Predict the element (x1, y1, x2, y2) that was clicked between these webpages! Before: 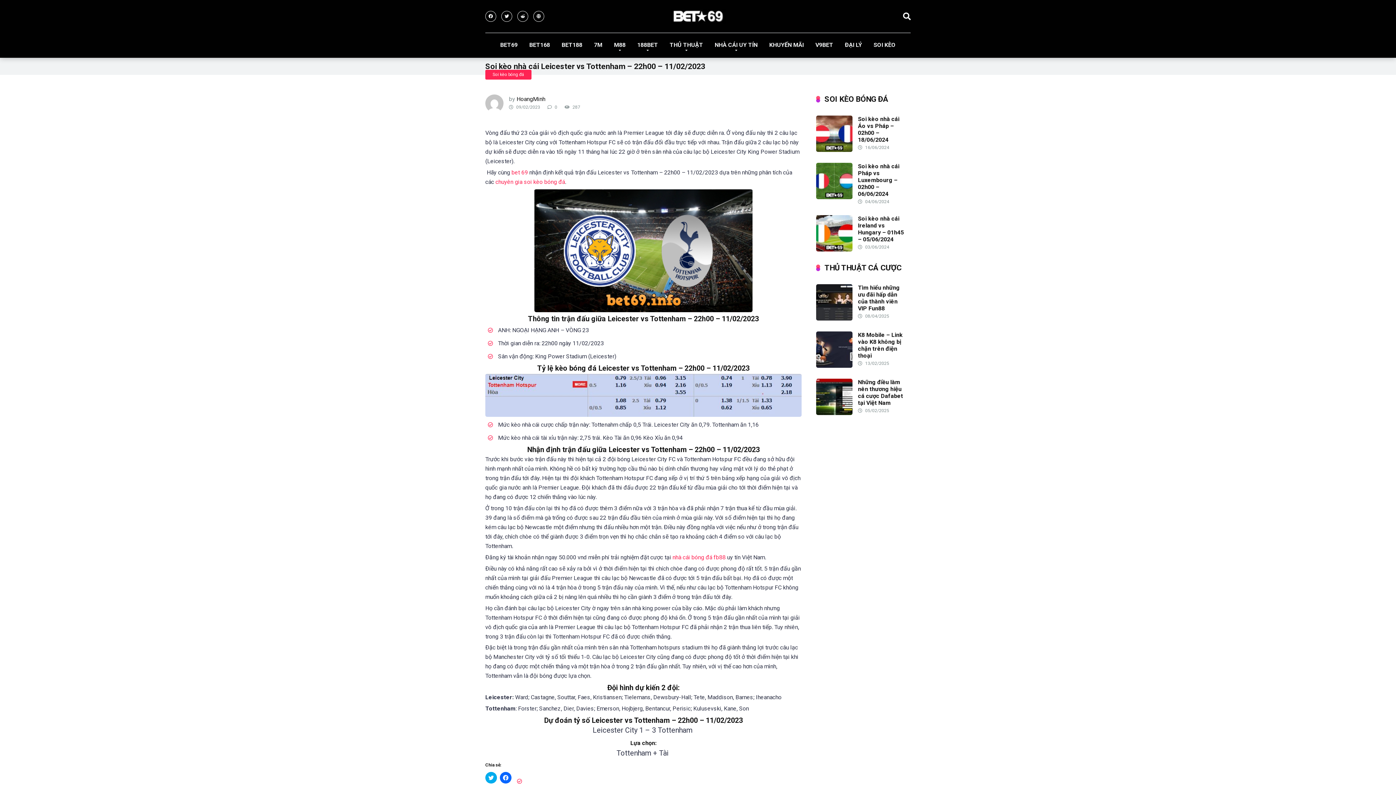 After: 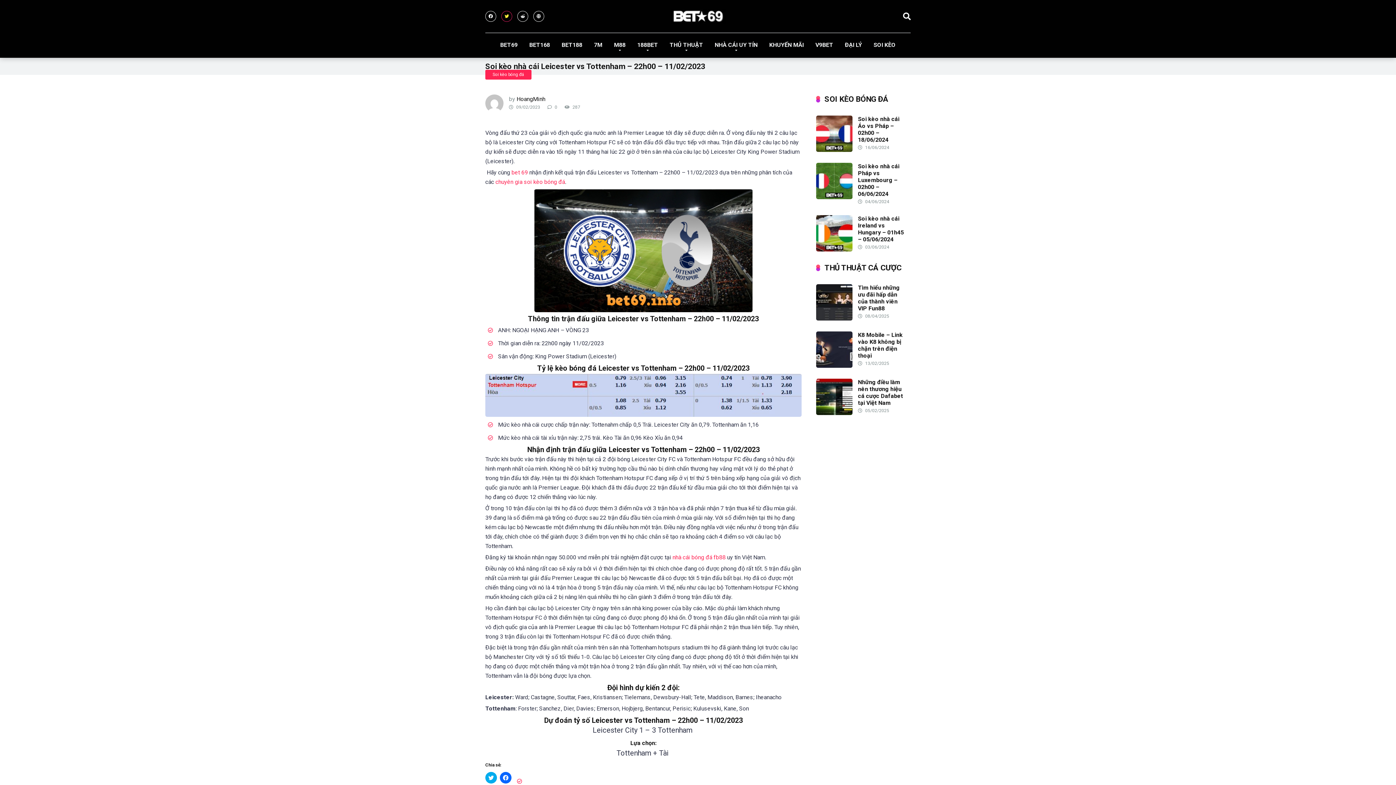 Action: bbox: (501, 10, 512, 21)